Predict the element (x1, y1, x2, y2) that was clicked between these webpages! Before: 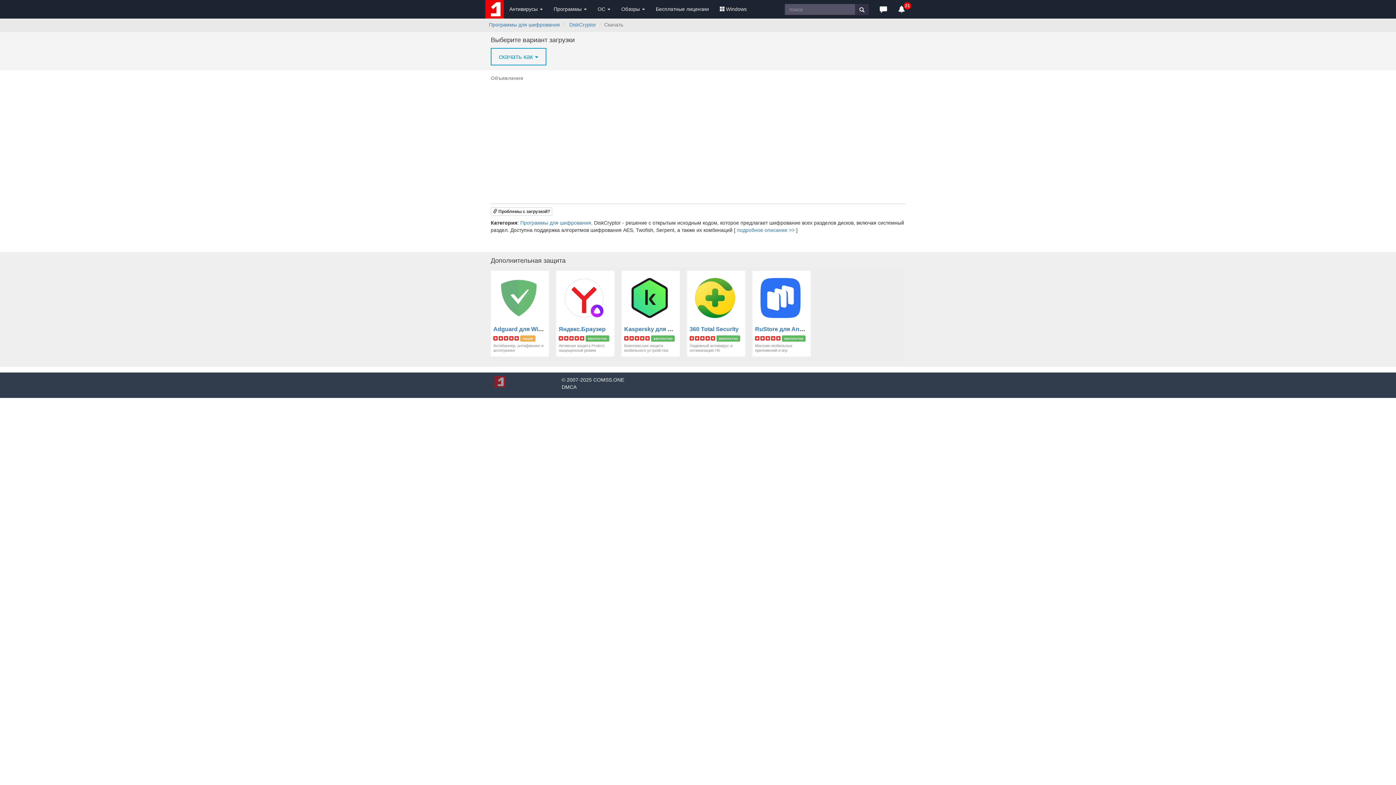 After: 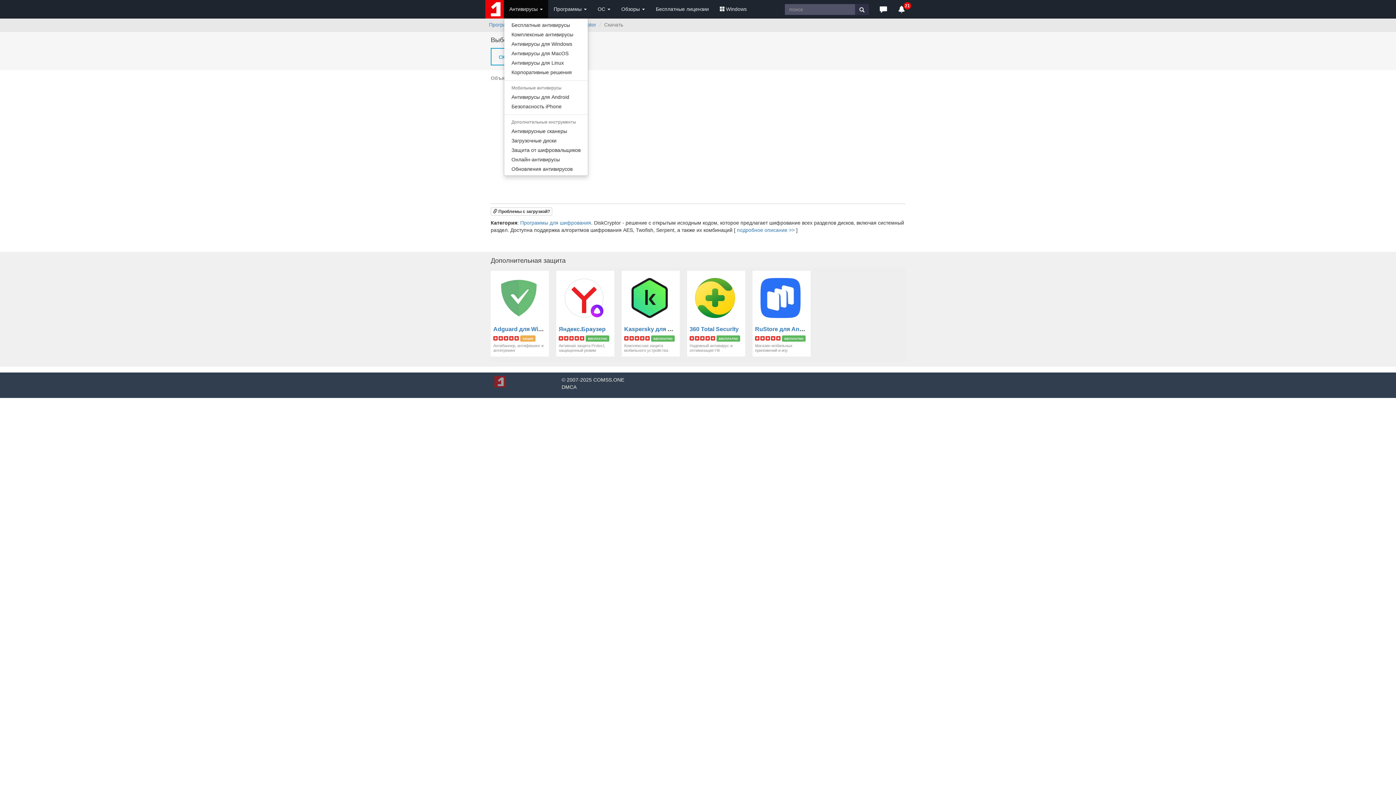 Action: bbox: (504, 0, 548, 18) label: Антивирусы 